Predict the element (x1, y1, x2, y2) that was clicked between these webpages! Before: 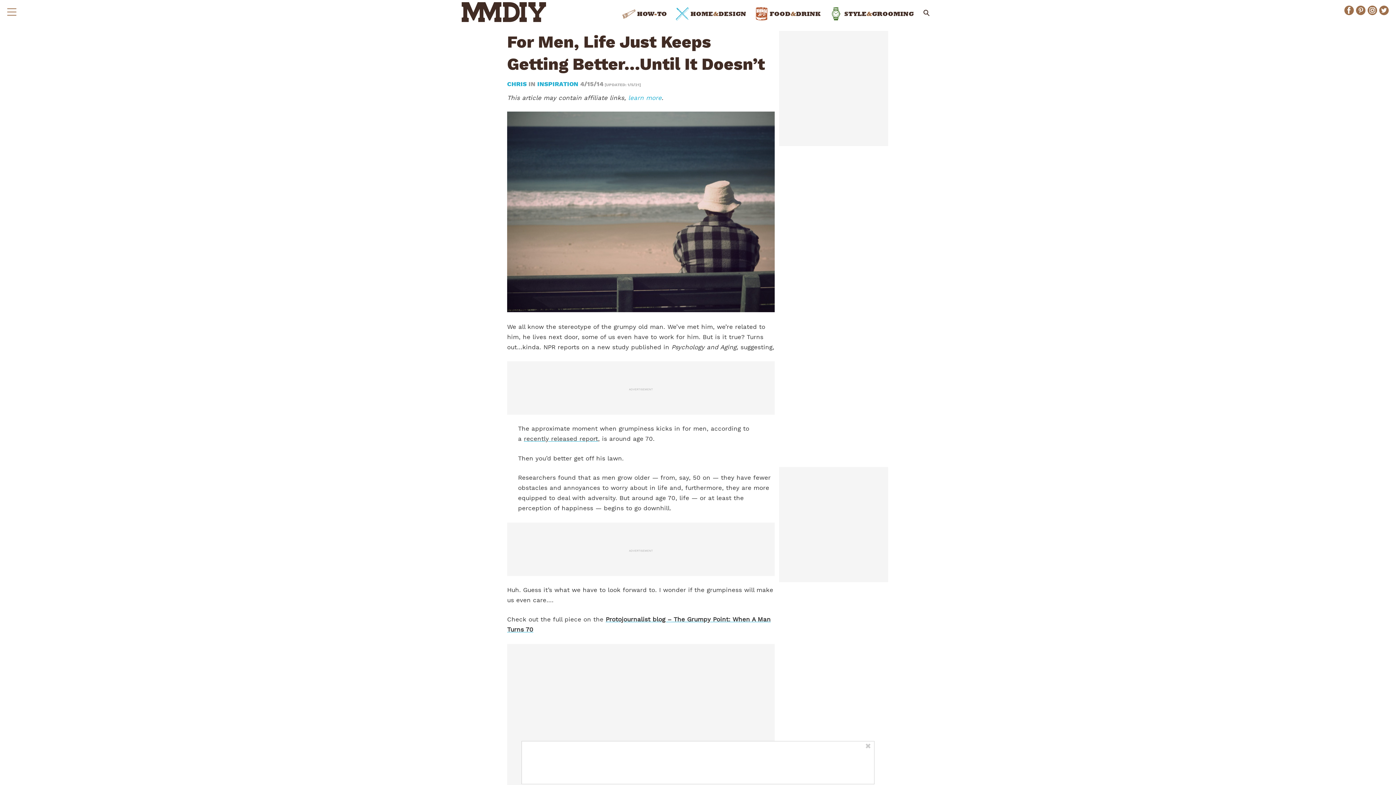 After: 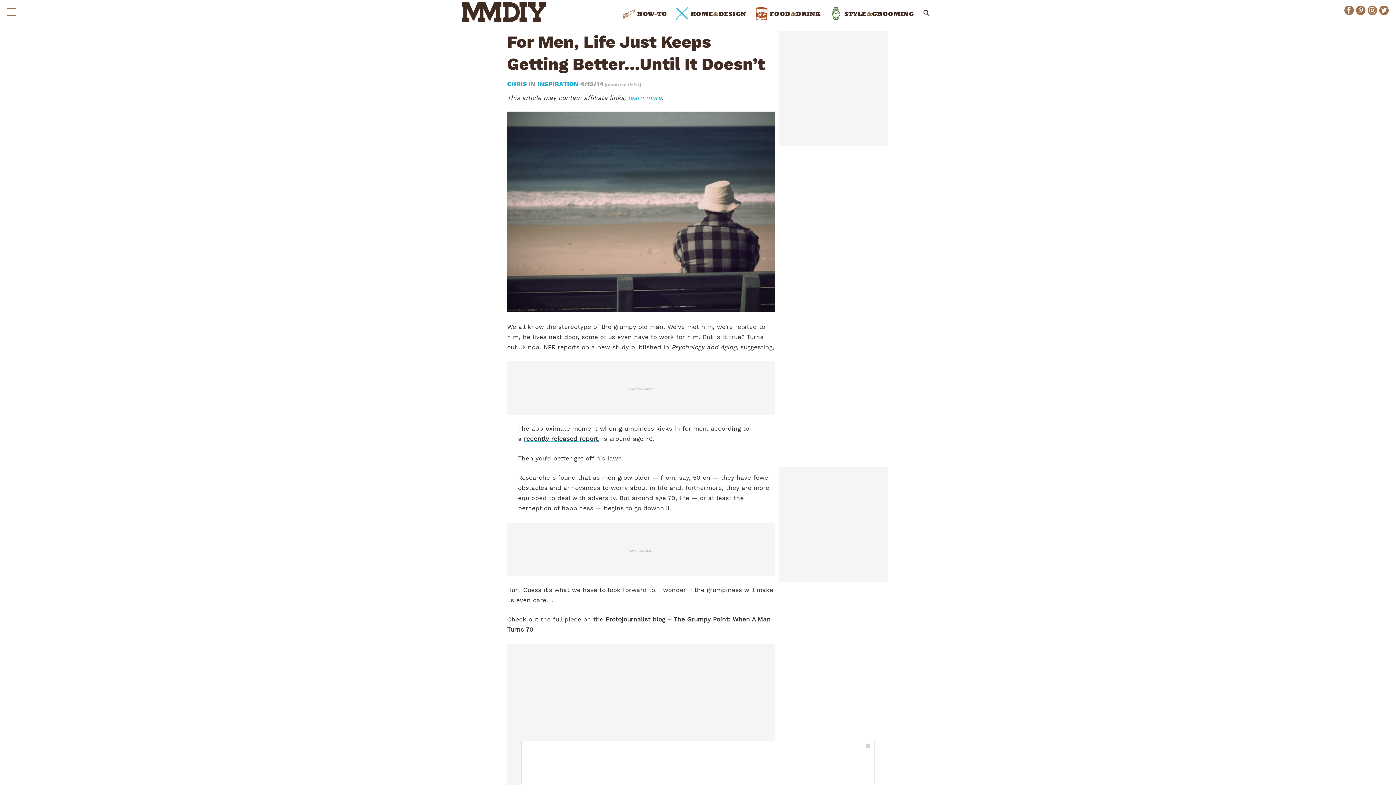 Action: bbox: (524, 435, 598, 442) label: recently released report